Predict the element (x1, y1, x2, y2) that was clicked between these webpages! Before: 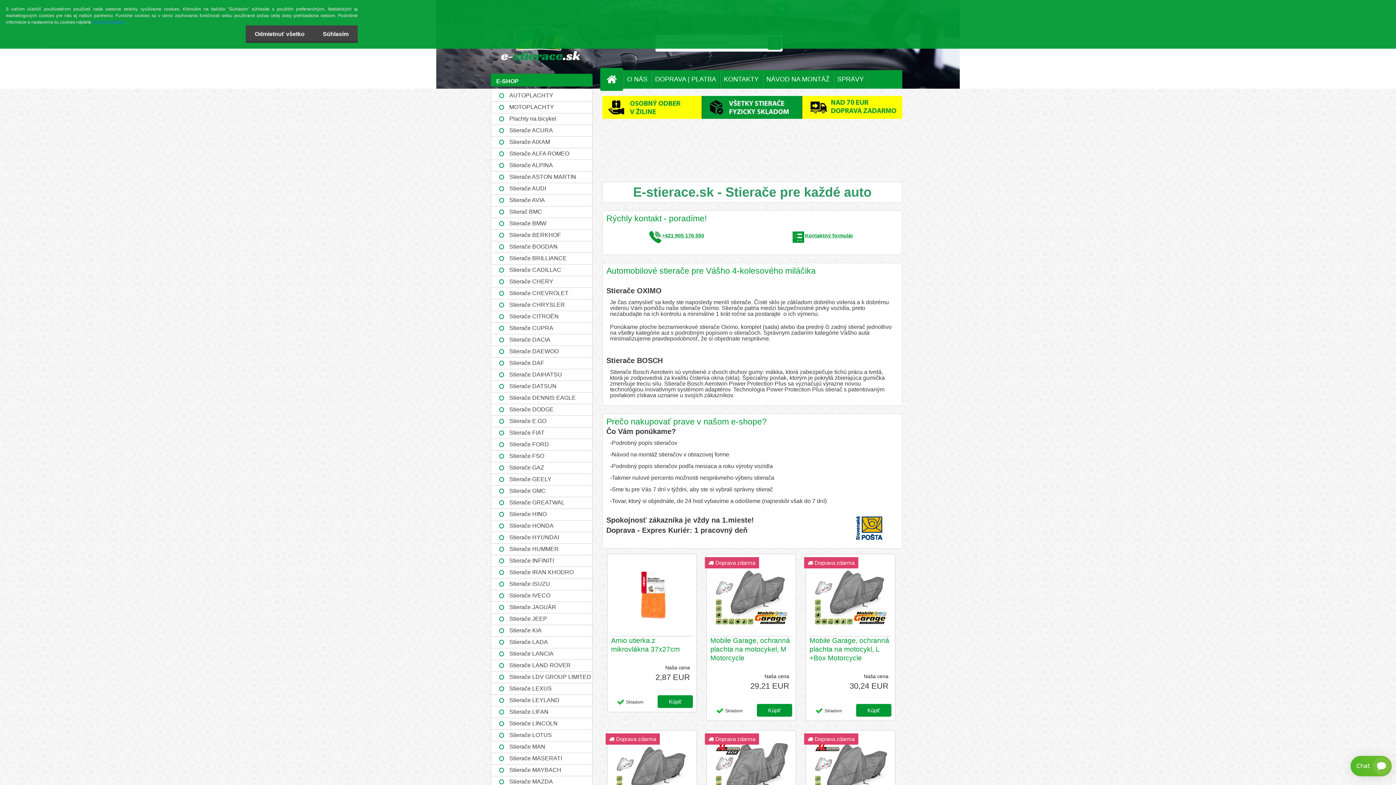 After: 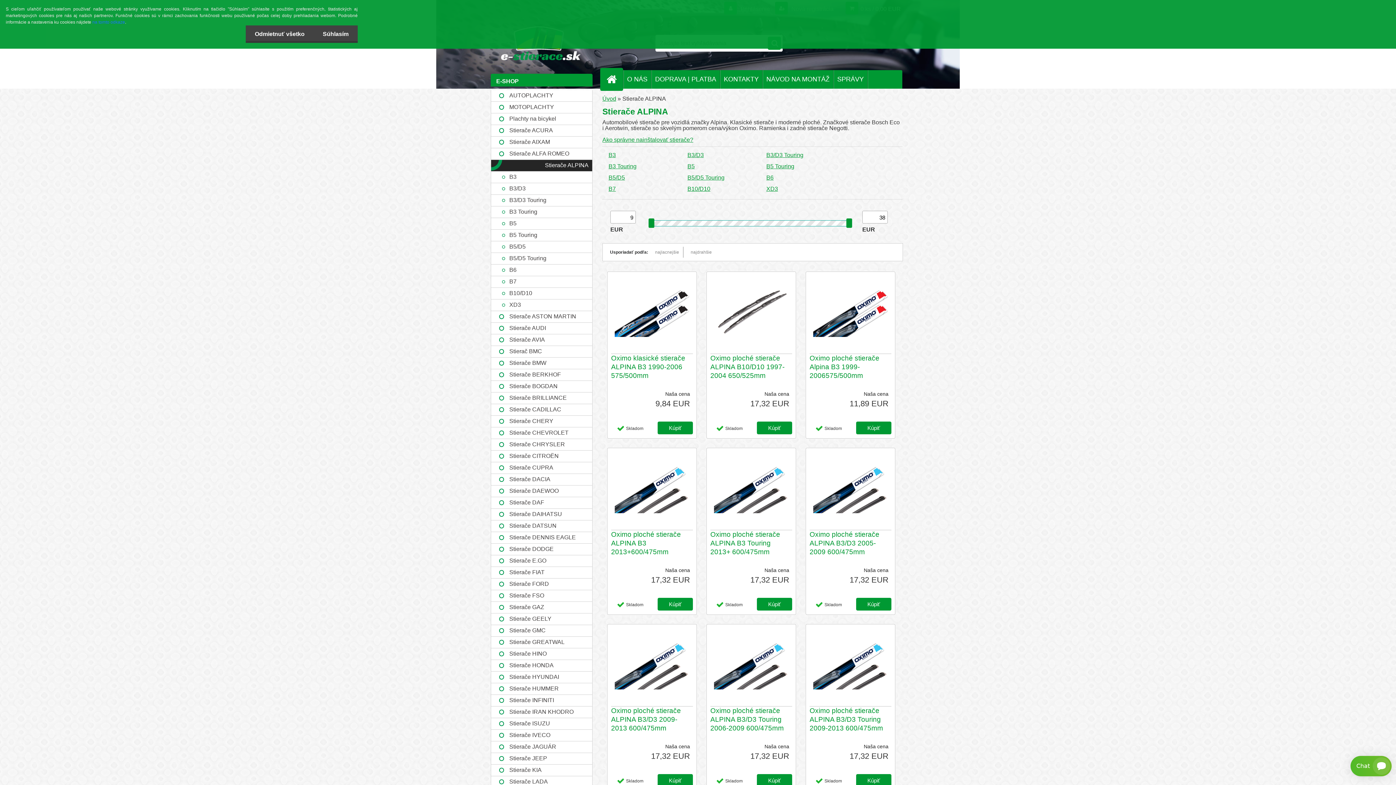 Action: label: Stierače ALPINA bbox: (490, 160, 592, 171)